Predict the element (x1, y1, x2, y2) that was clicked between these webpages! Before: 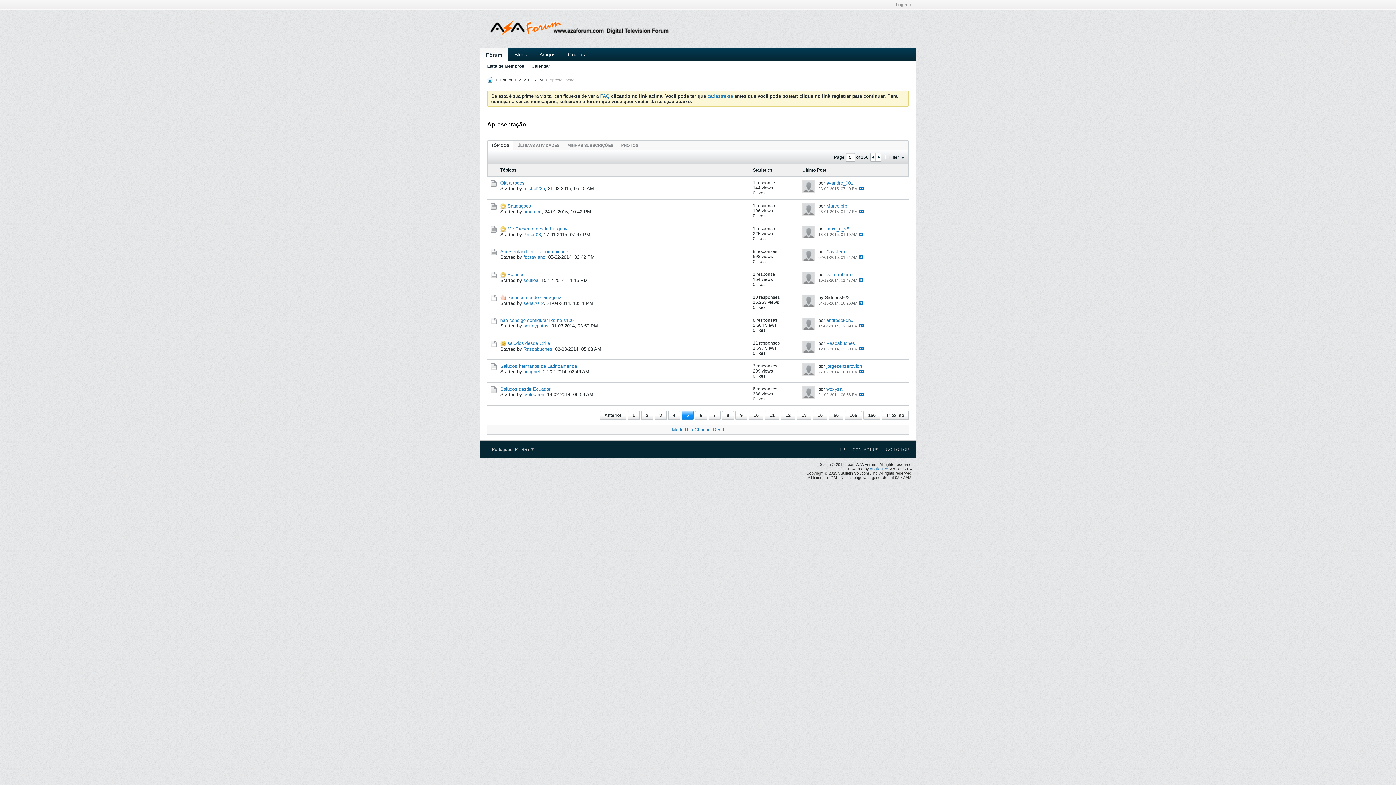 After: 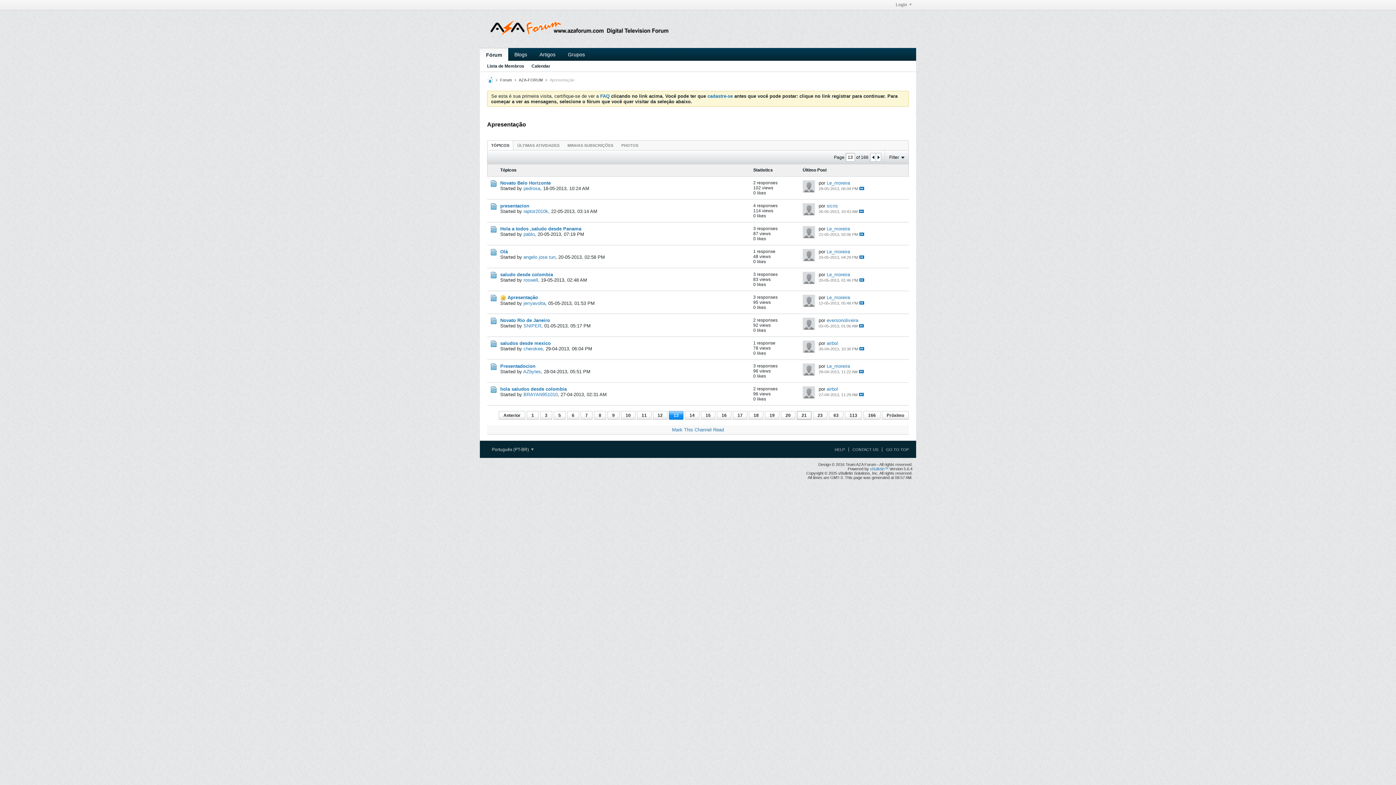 Action: label: 13 bbox: (797, 411, 811, 420)